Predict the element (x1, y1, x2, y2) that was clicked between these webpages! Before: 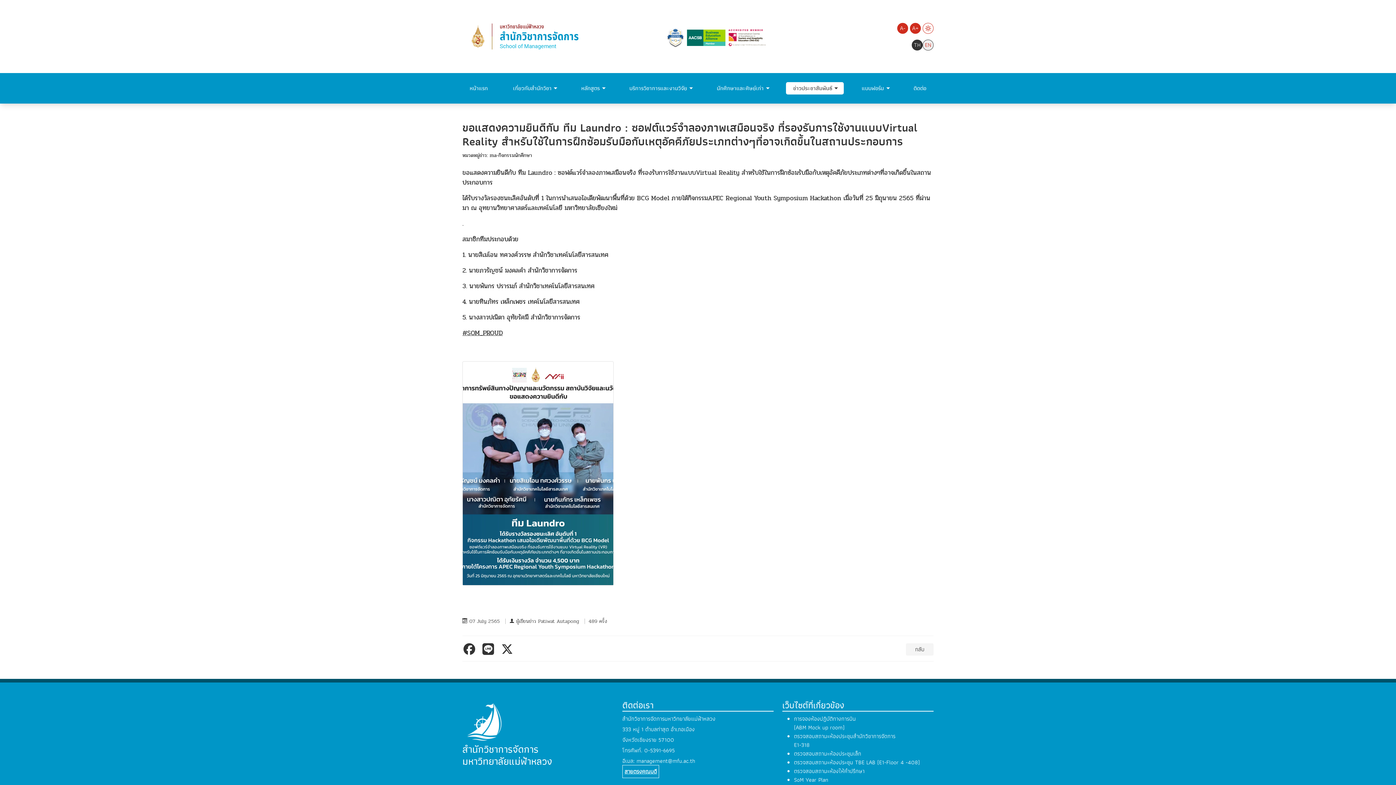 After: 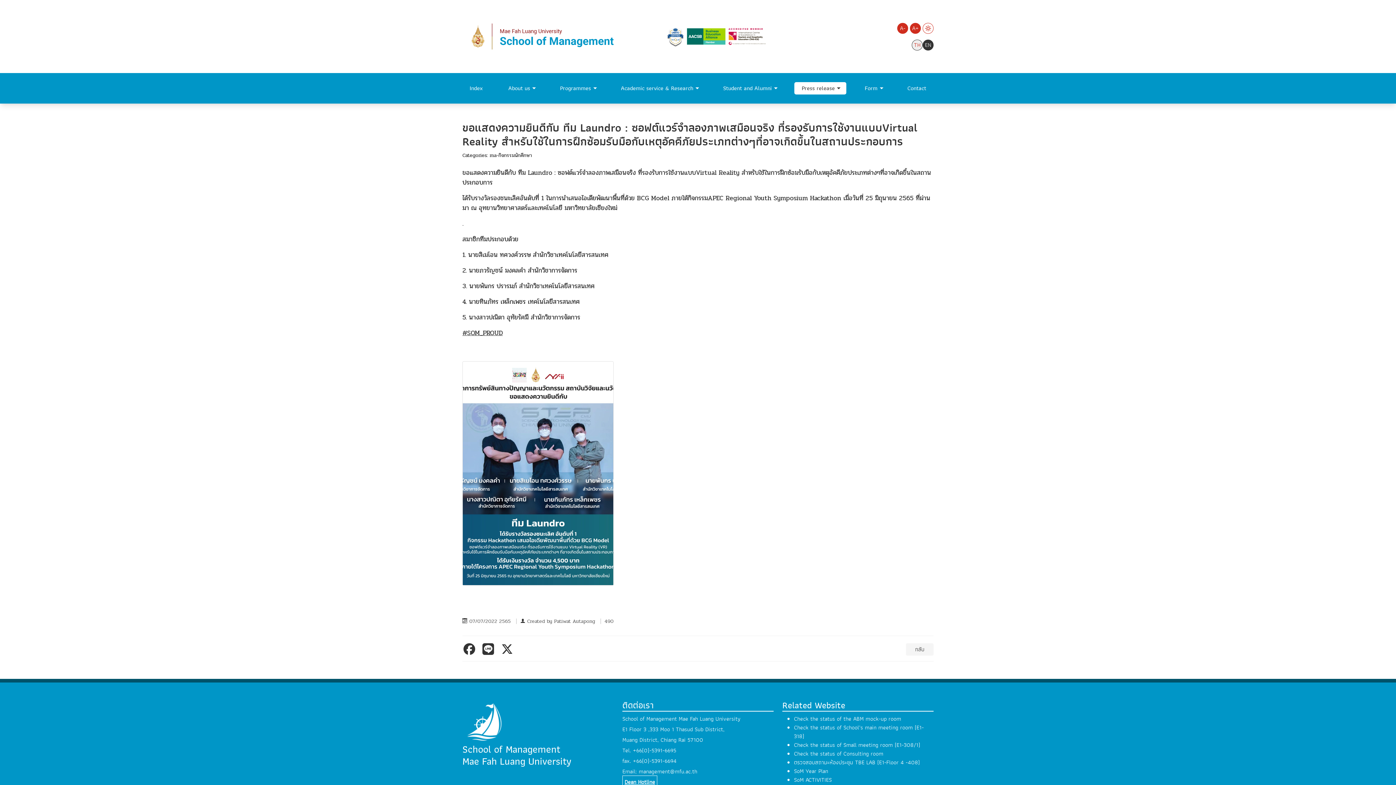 Action: bbox: (922, 39, 933, 50) label: EN